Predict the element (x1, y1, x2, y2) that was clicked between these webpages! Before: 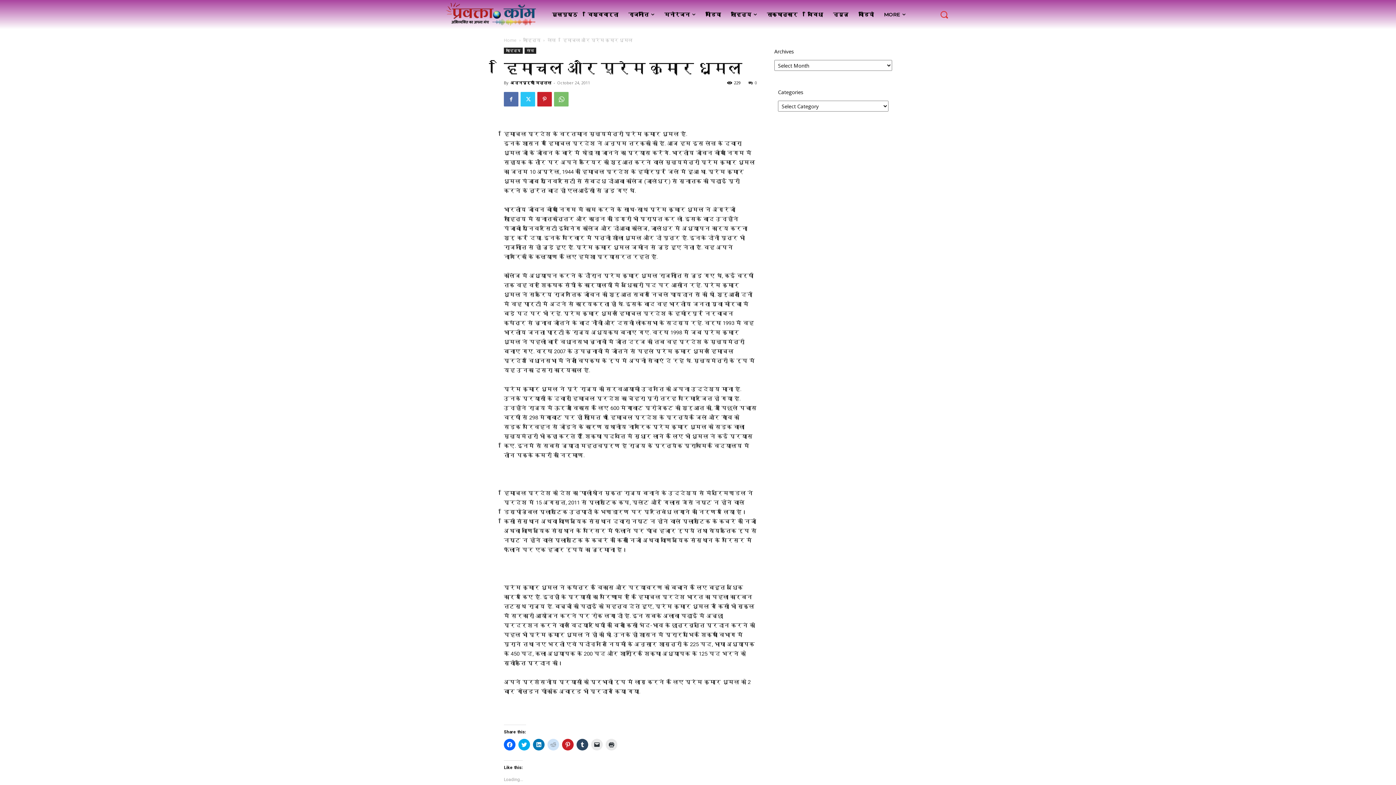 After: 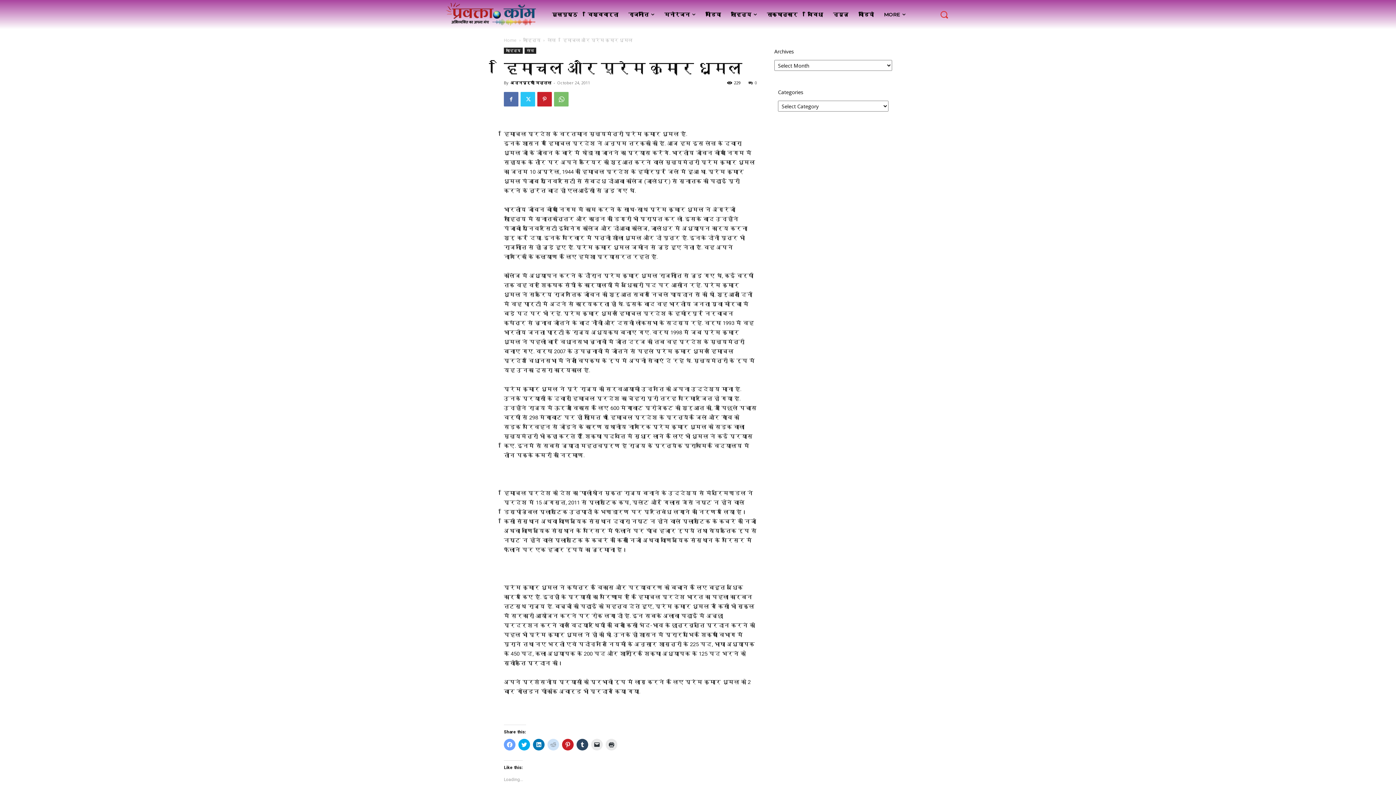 Action: label: Click to share on Facebook (Opens in new window) bbox: (504, 739, 515, 750)